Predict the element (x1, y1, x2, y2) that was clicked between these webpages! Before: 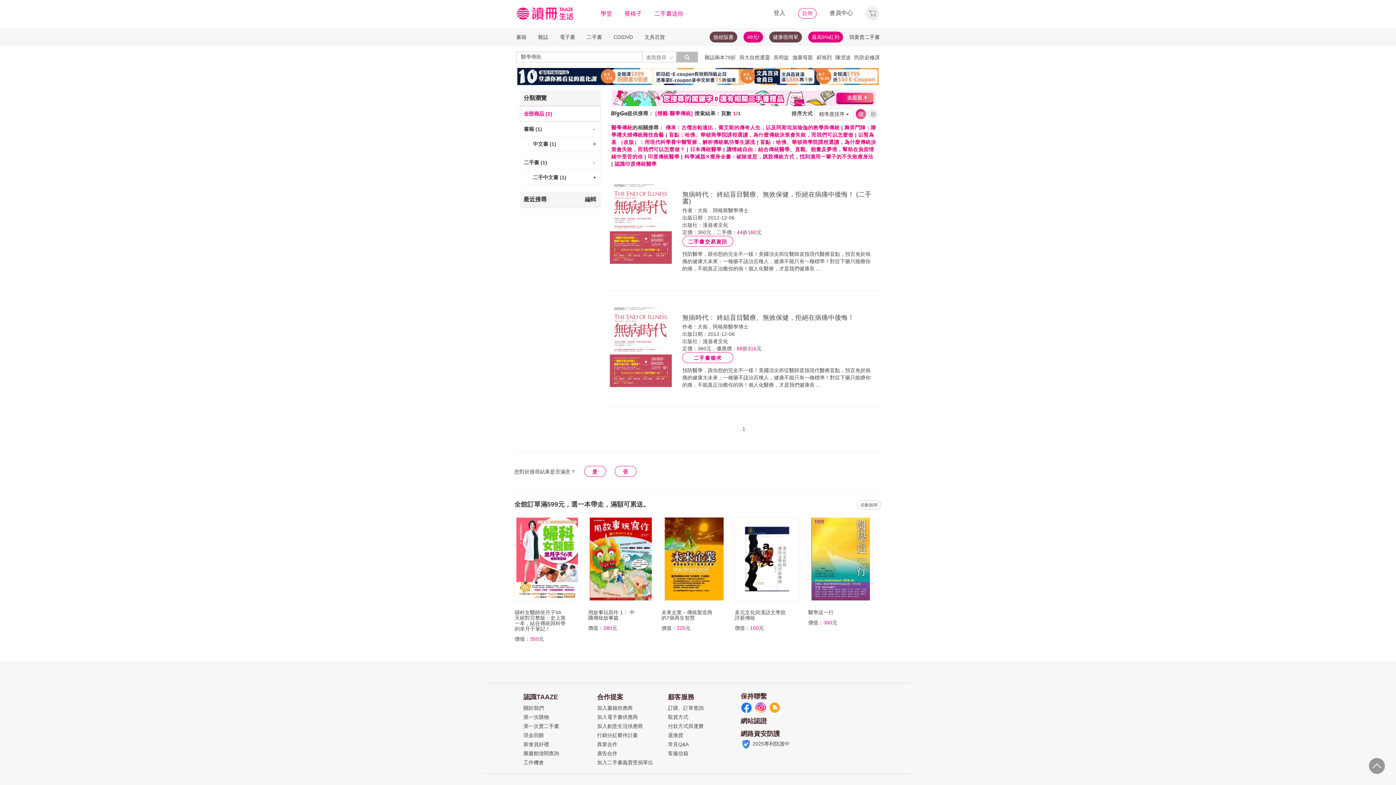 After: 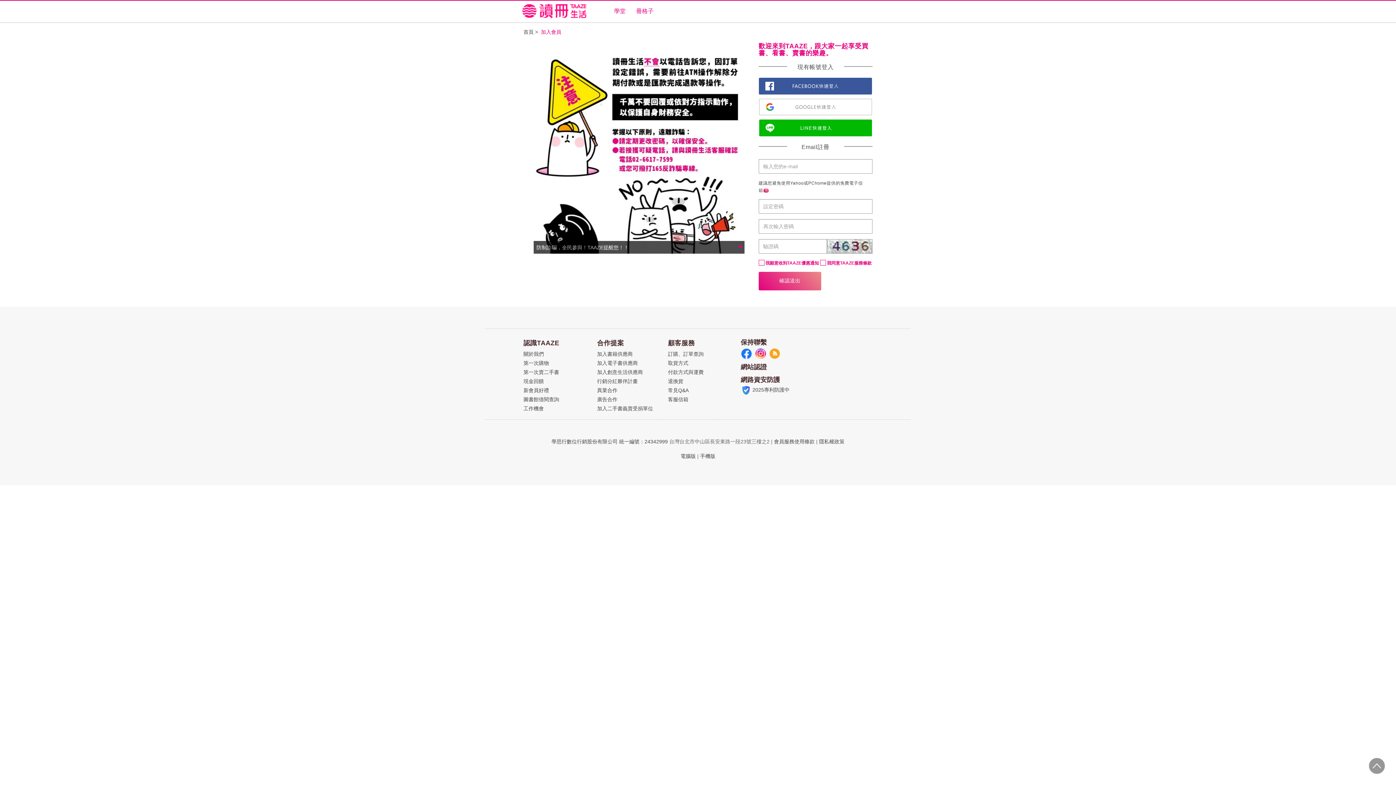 Action: bbox: (797, 9, 817, 15)